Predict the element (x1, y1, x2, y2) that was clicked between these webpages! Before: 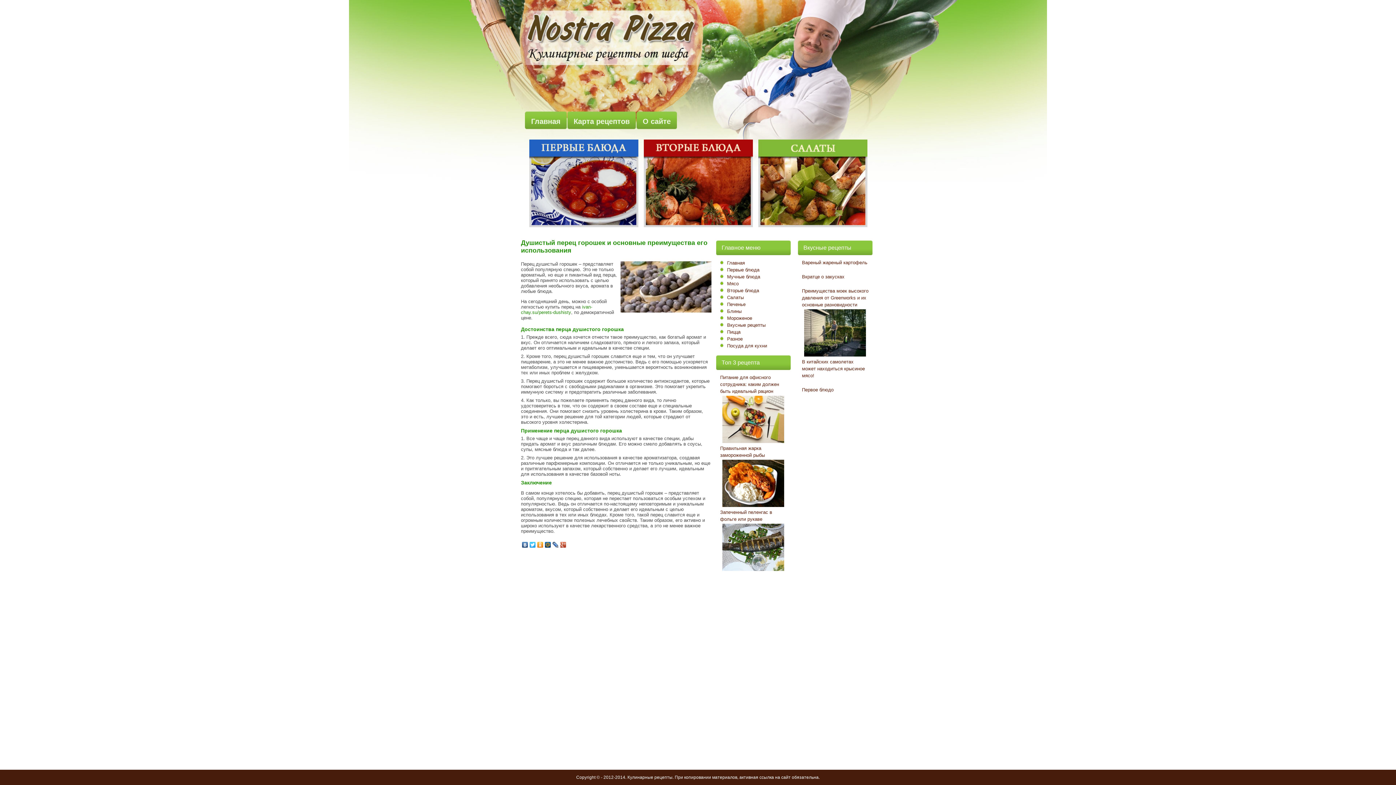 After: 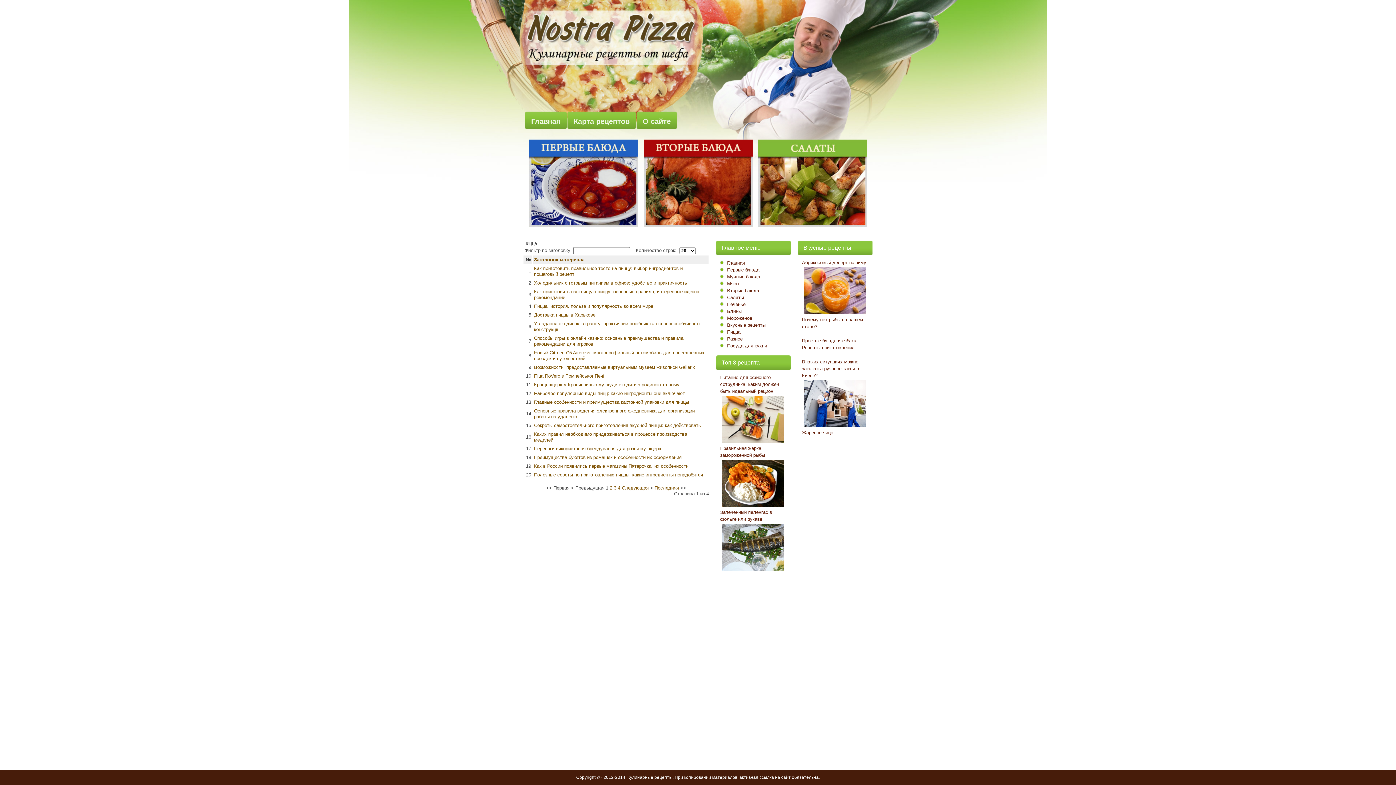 Action: bbox: (727, 328, 740, 334) label: Пицца